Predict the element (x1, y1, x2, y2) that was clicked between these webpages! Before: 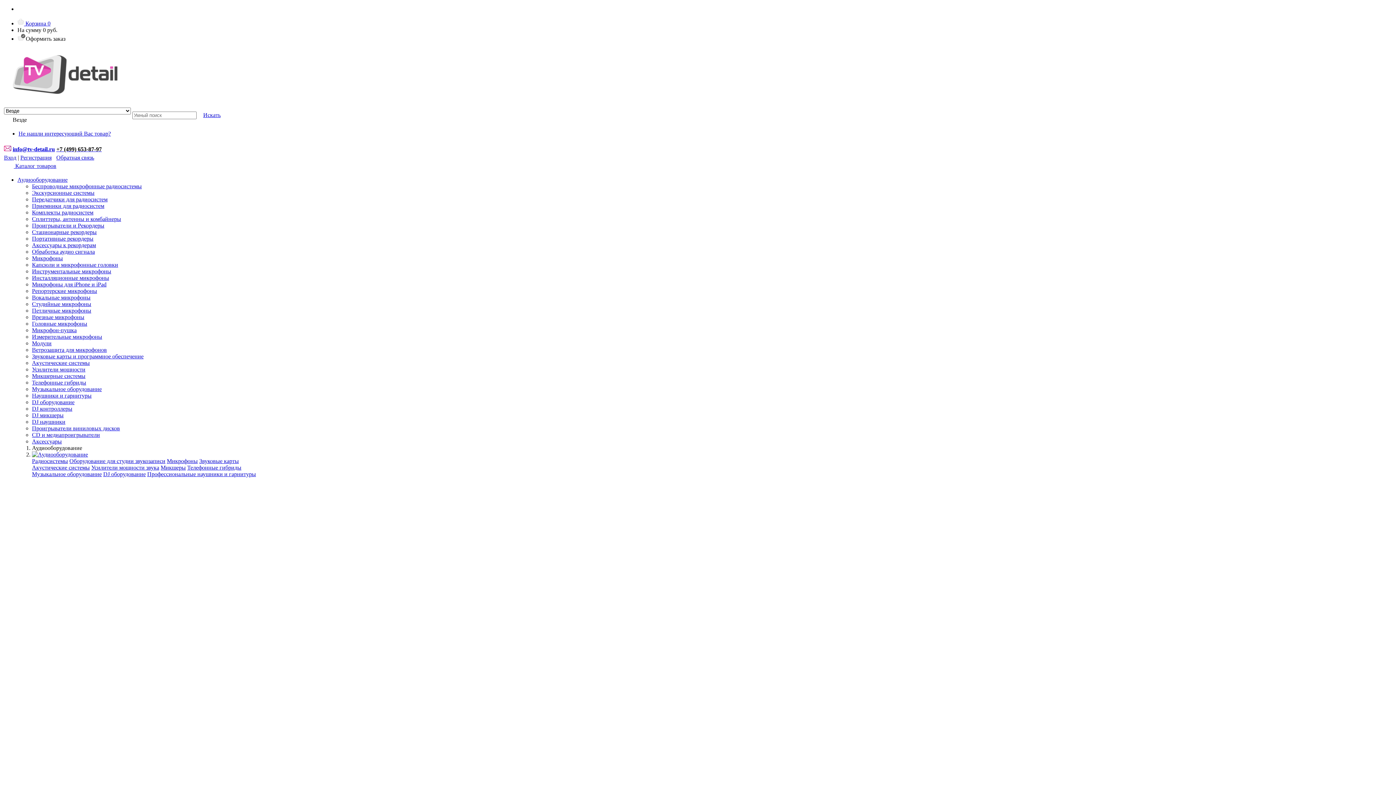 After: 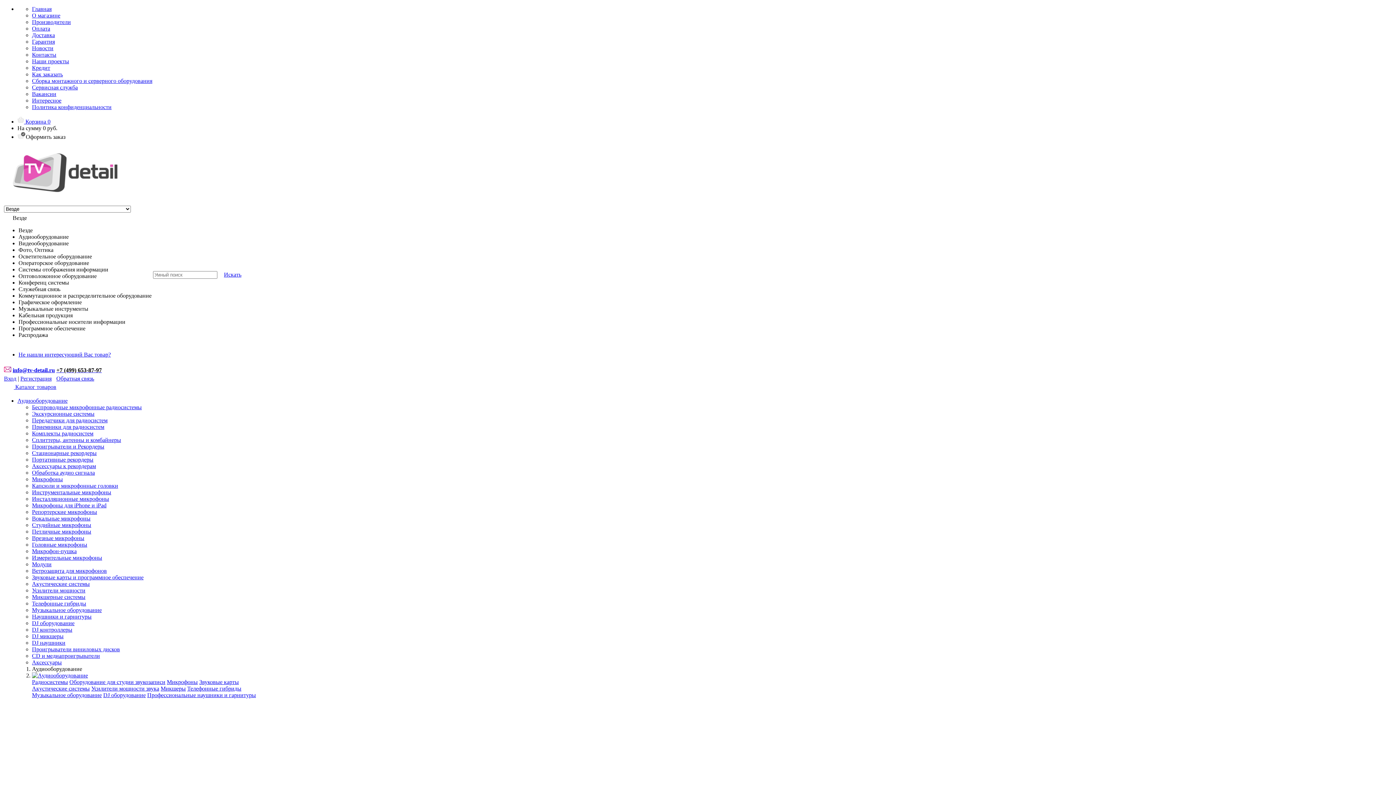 Action: label: Наушники и гарнитуры bbox: (32, 613, 91, 620)